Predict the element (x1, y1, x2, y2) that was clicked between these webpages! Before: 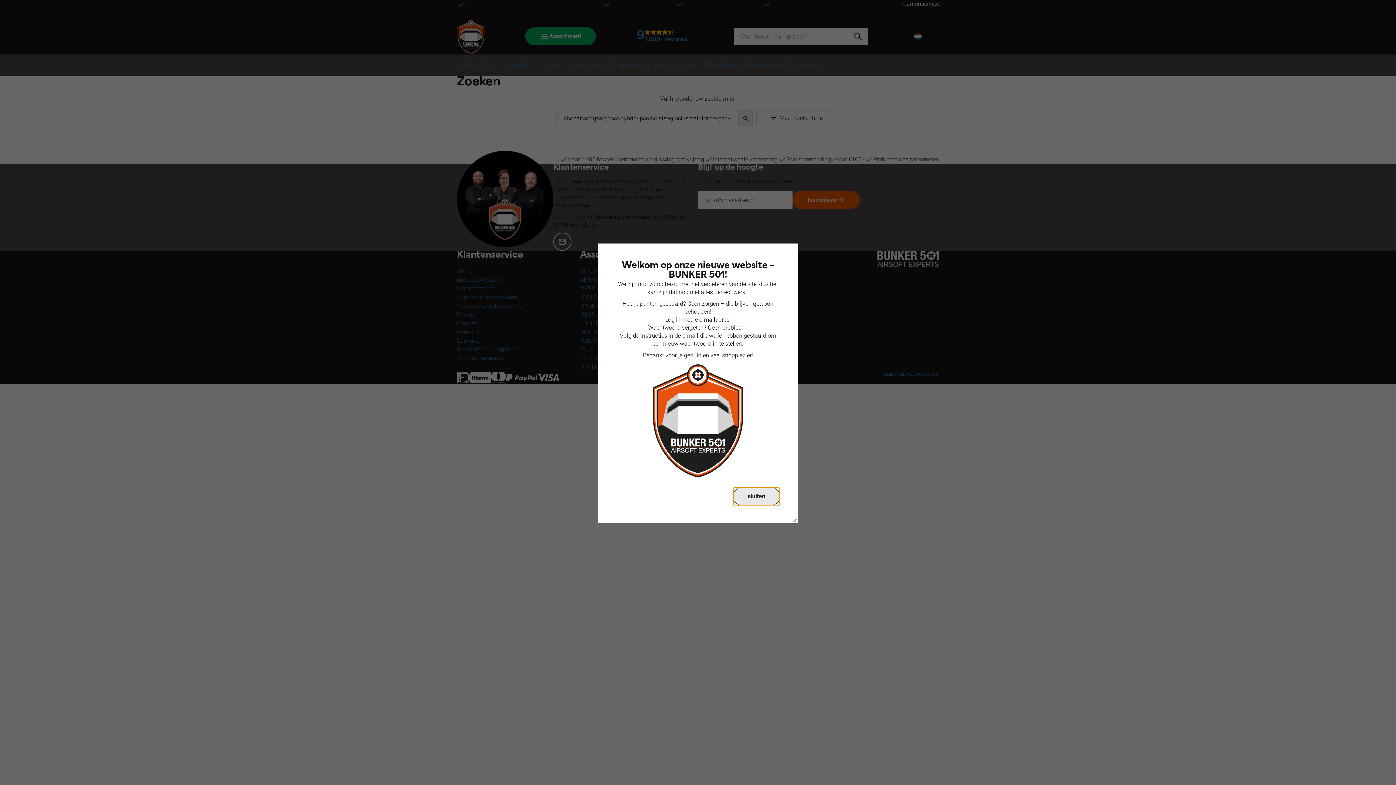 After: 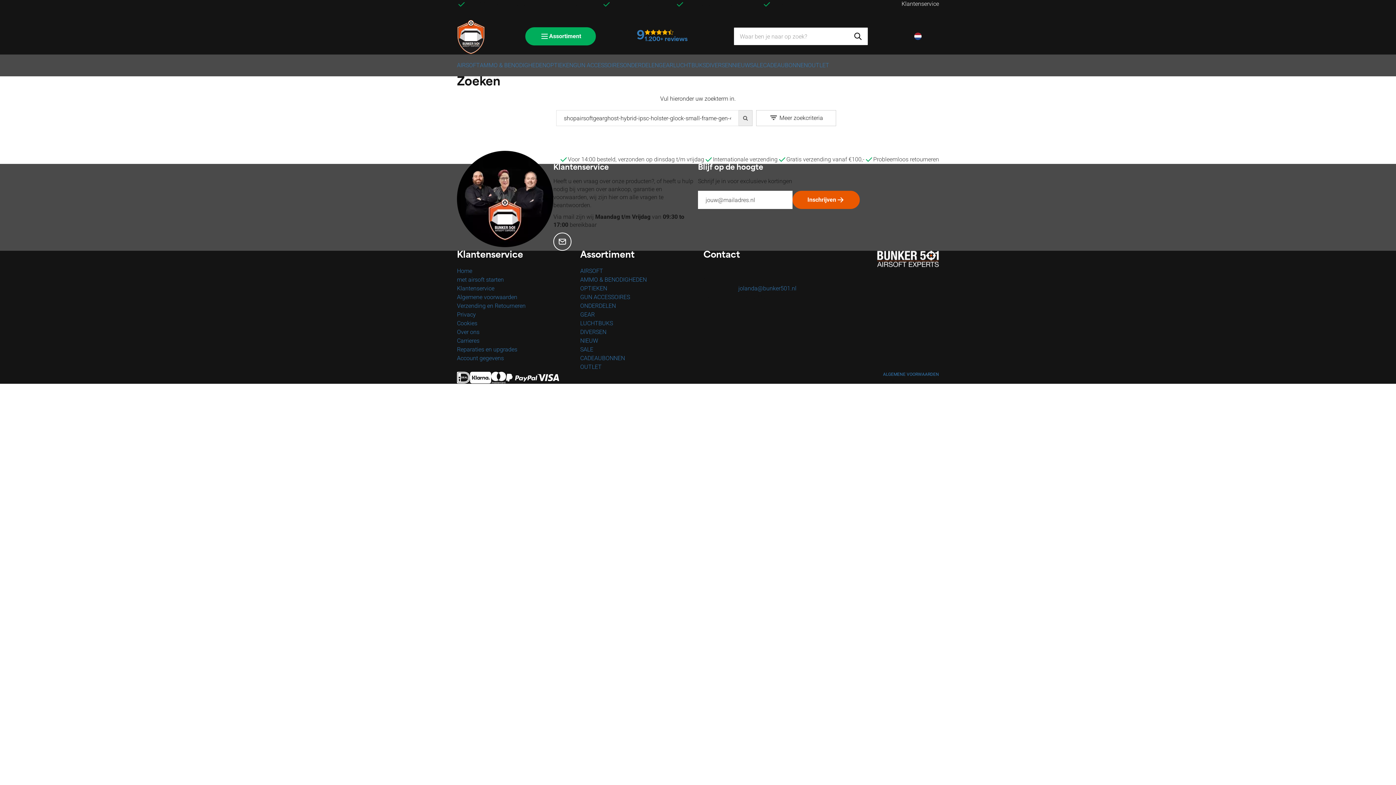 Action: label: sluiten bbox: (733, 487, 780, 505)